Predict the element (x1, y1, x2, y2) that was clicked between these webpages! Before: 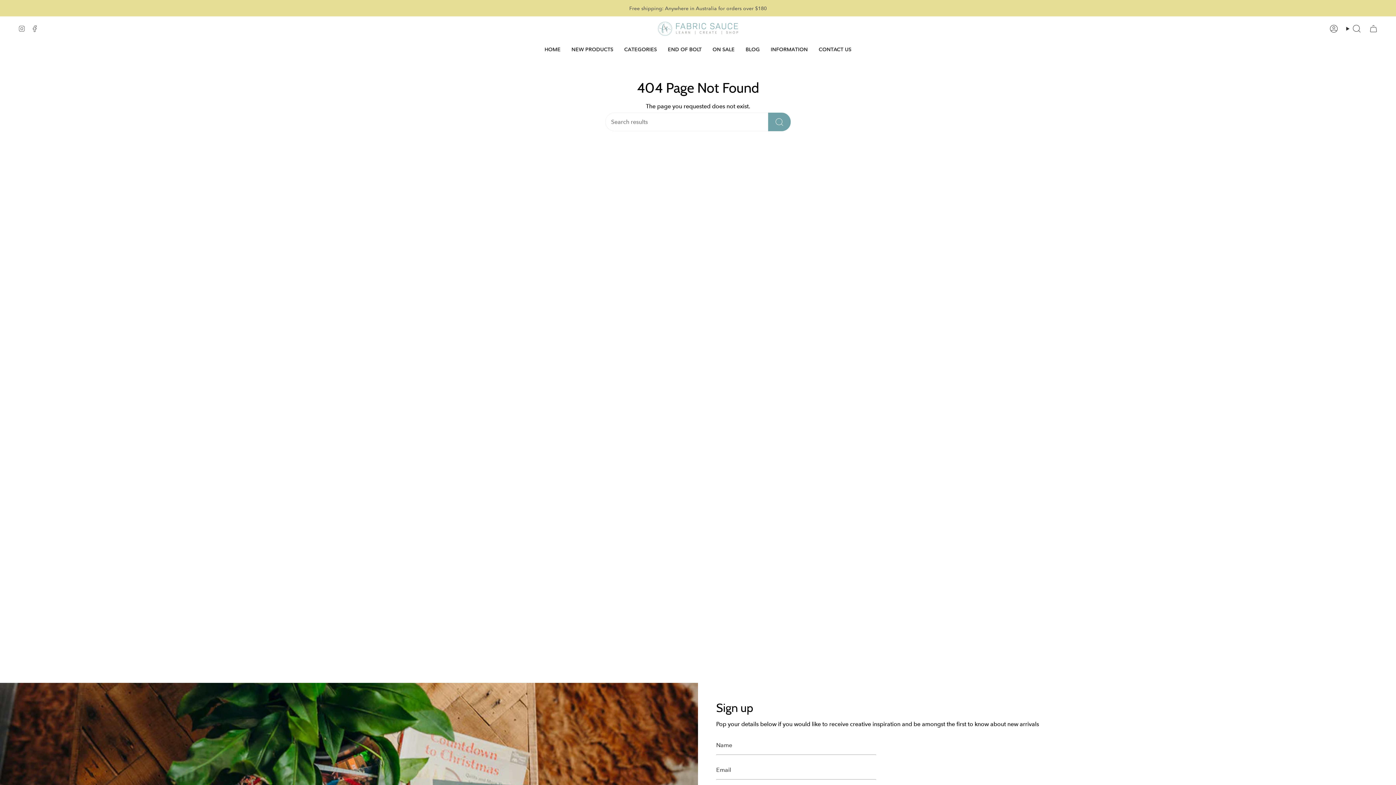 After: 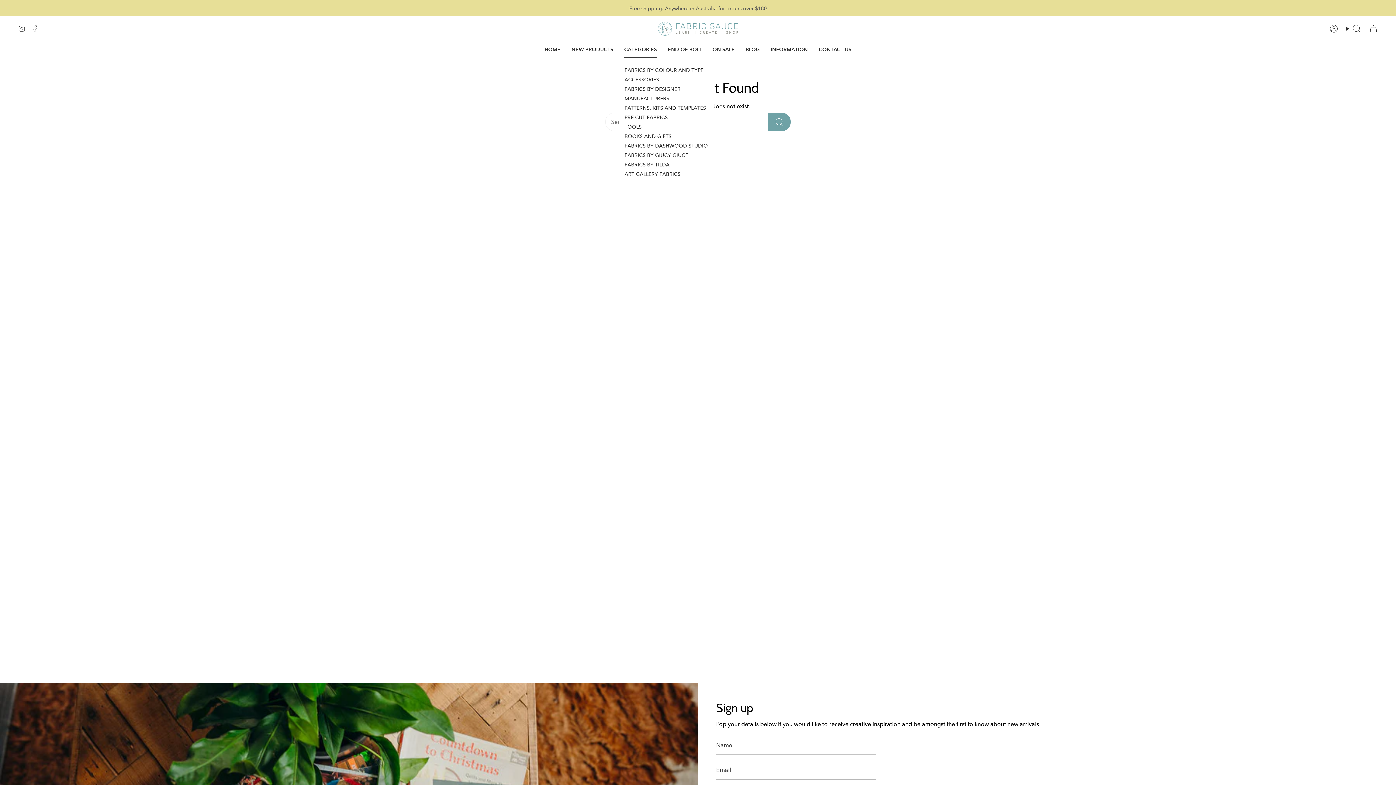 Action: label: CATEGORIES bbox: (618, 41, 662, 57)